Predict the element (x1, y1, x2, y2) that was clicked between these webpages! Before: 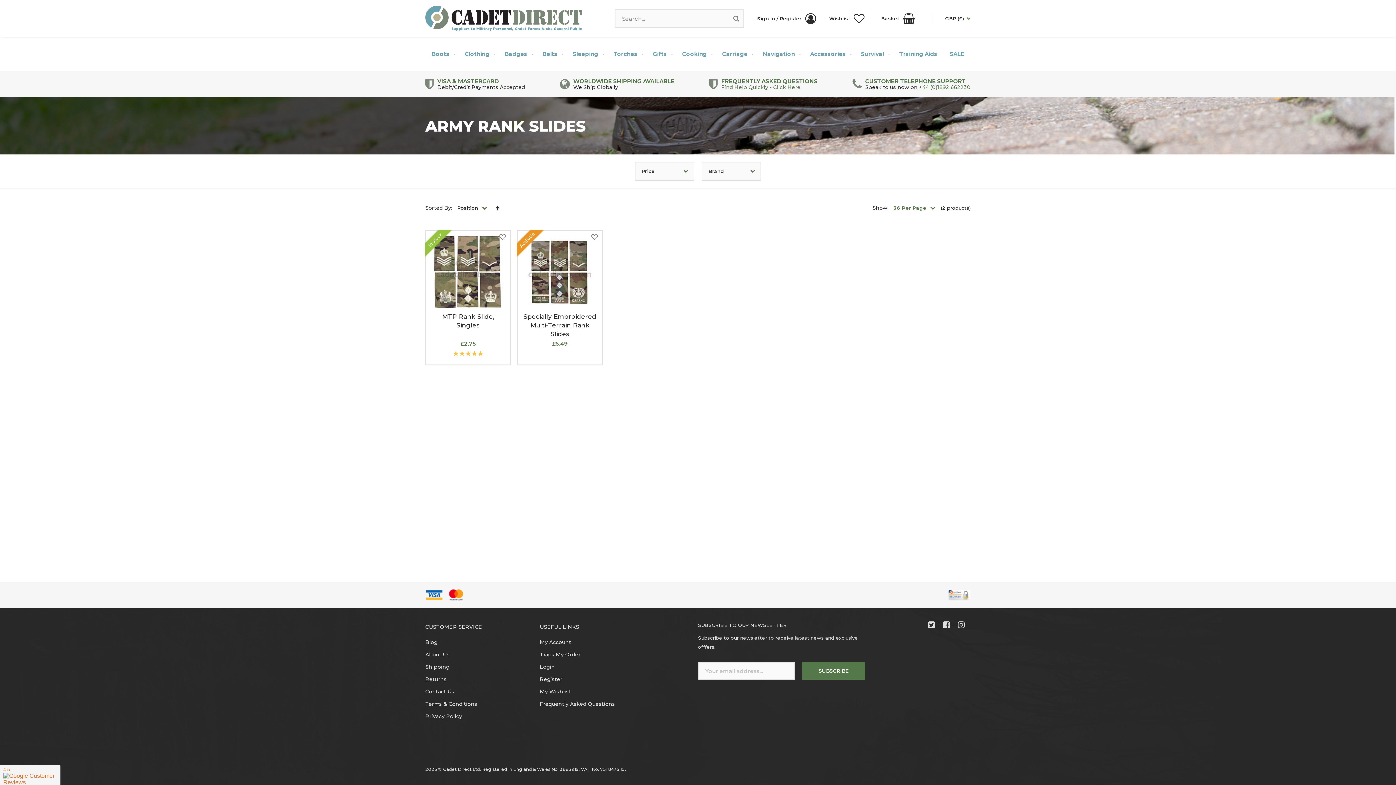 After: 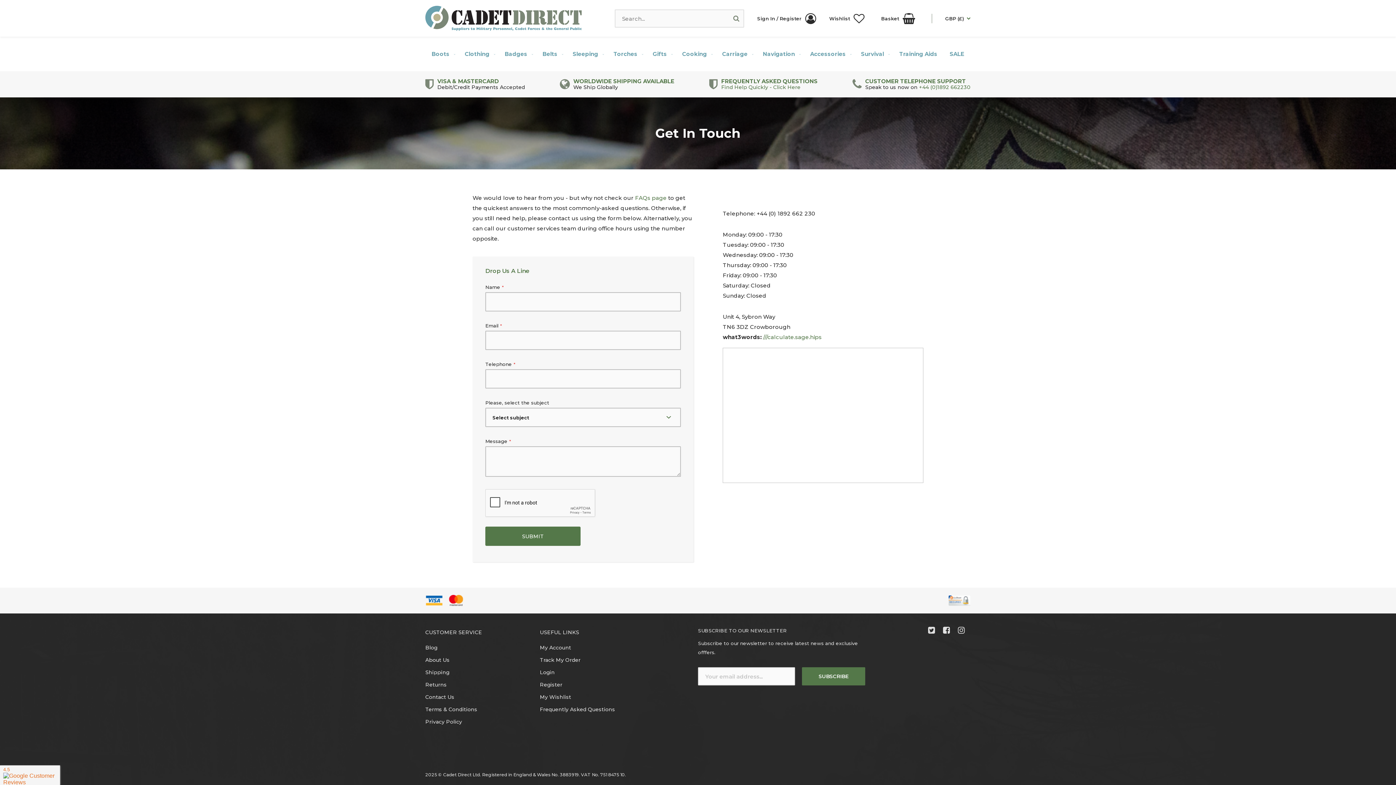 Action: label: Contact Us bbox: (425, 688, 454, 695)